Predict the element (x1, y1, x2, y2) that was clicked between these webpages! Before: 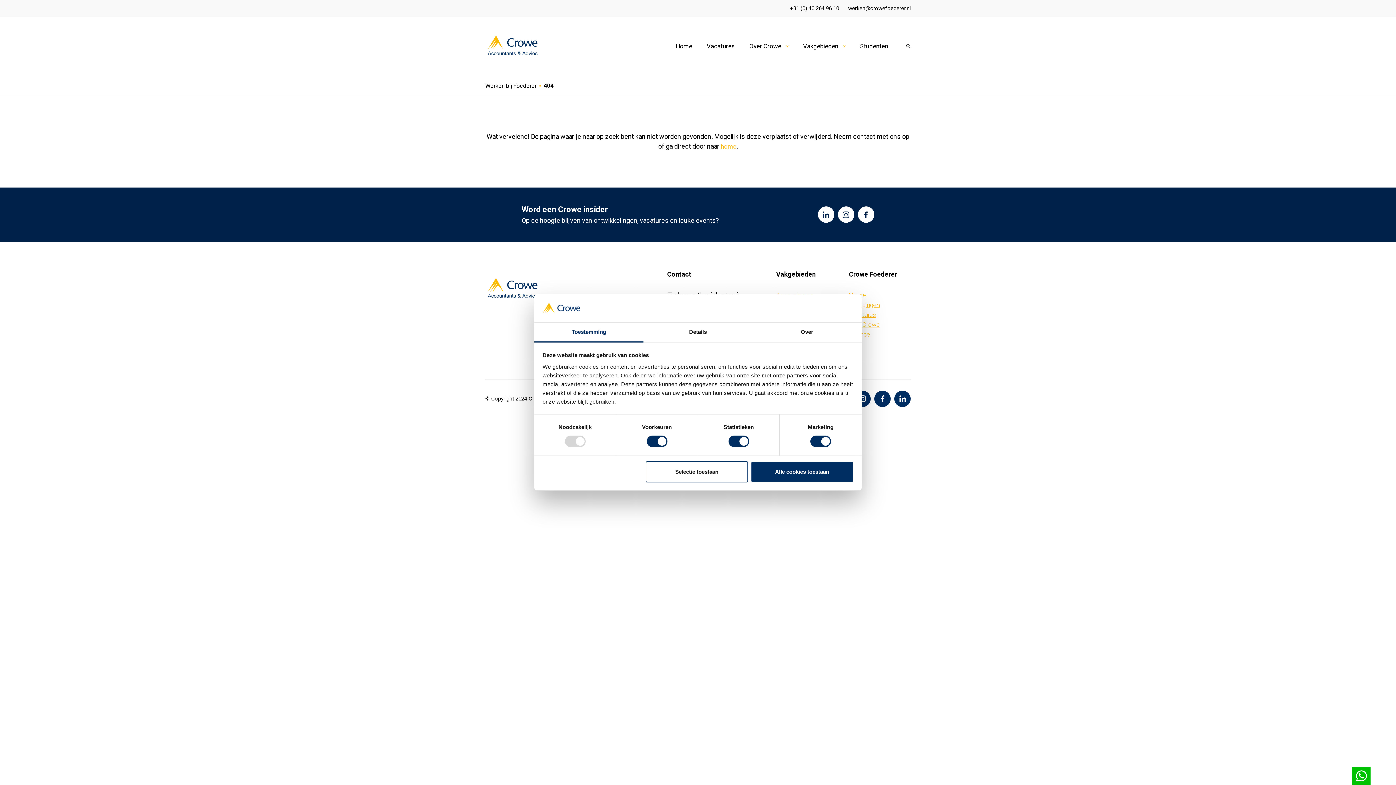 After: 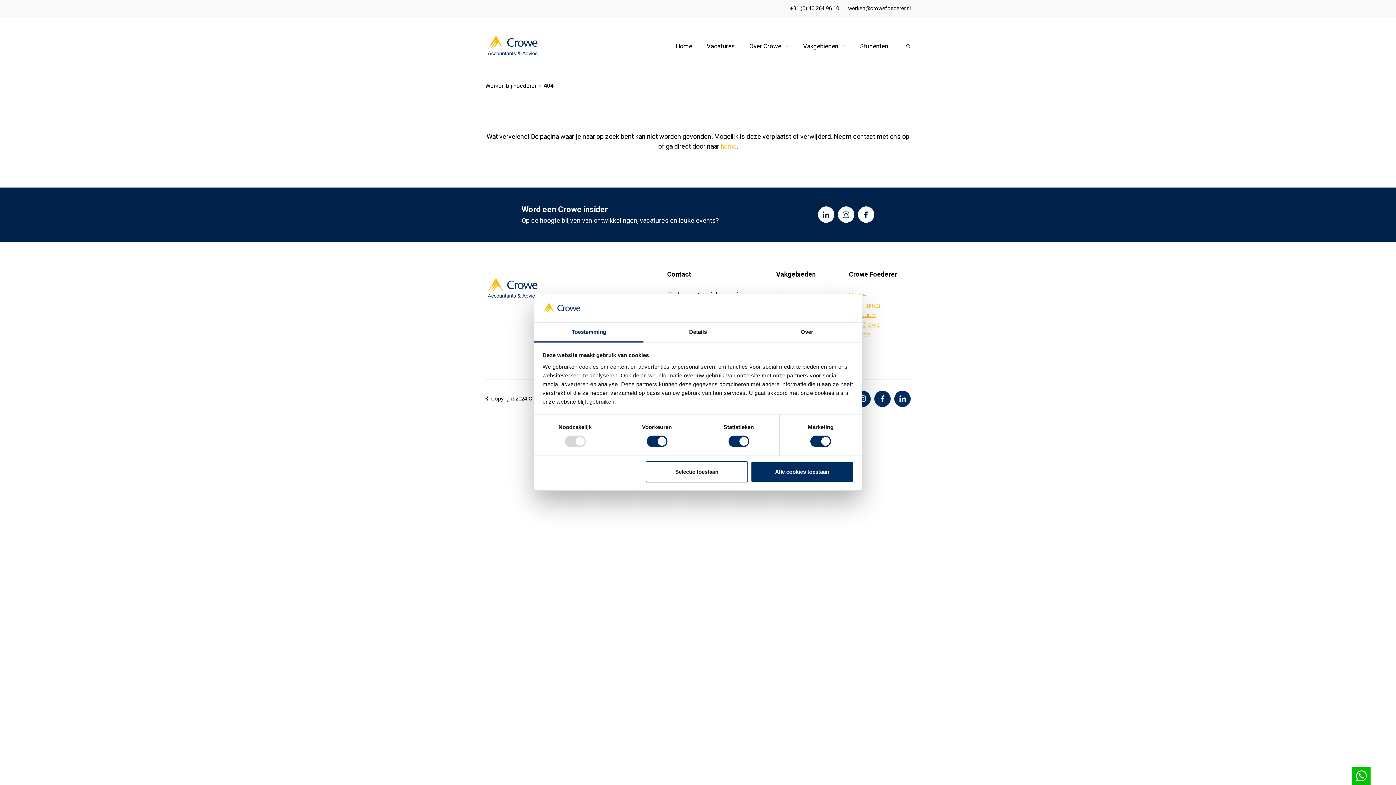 Action: bbox: (838, 206, 854, 223)